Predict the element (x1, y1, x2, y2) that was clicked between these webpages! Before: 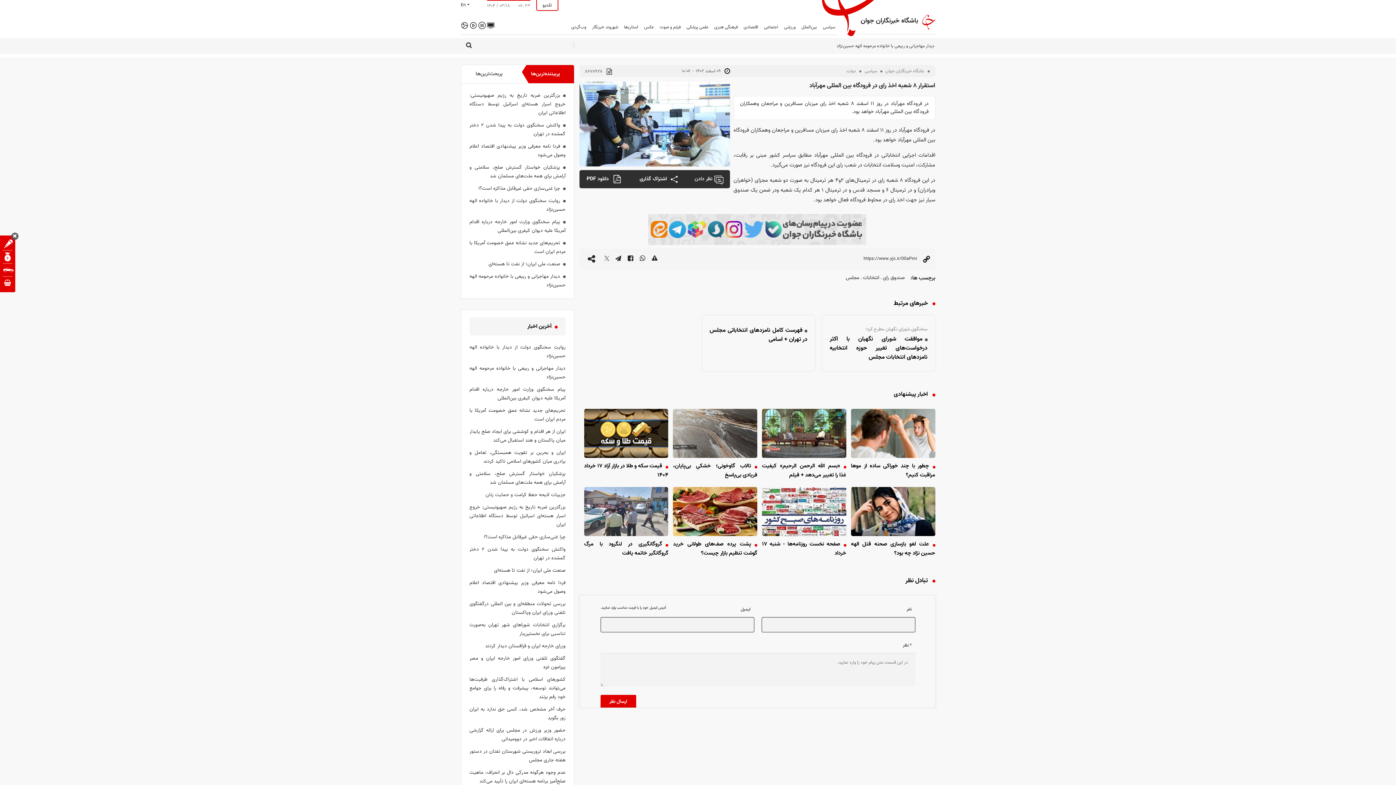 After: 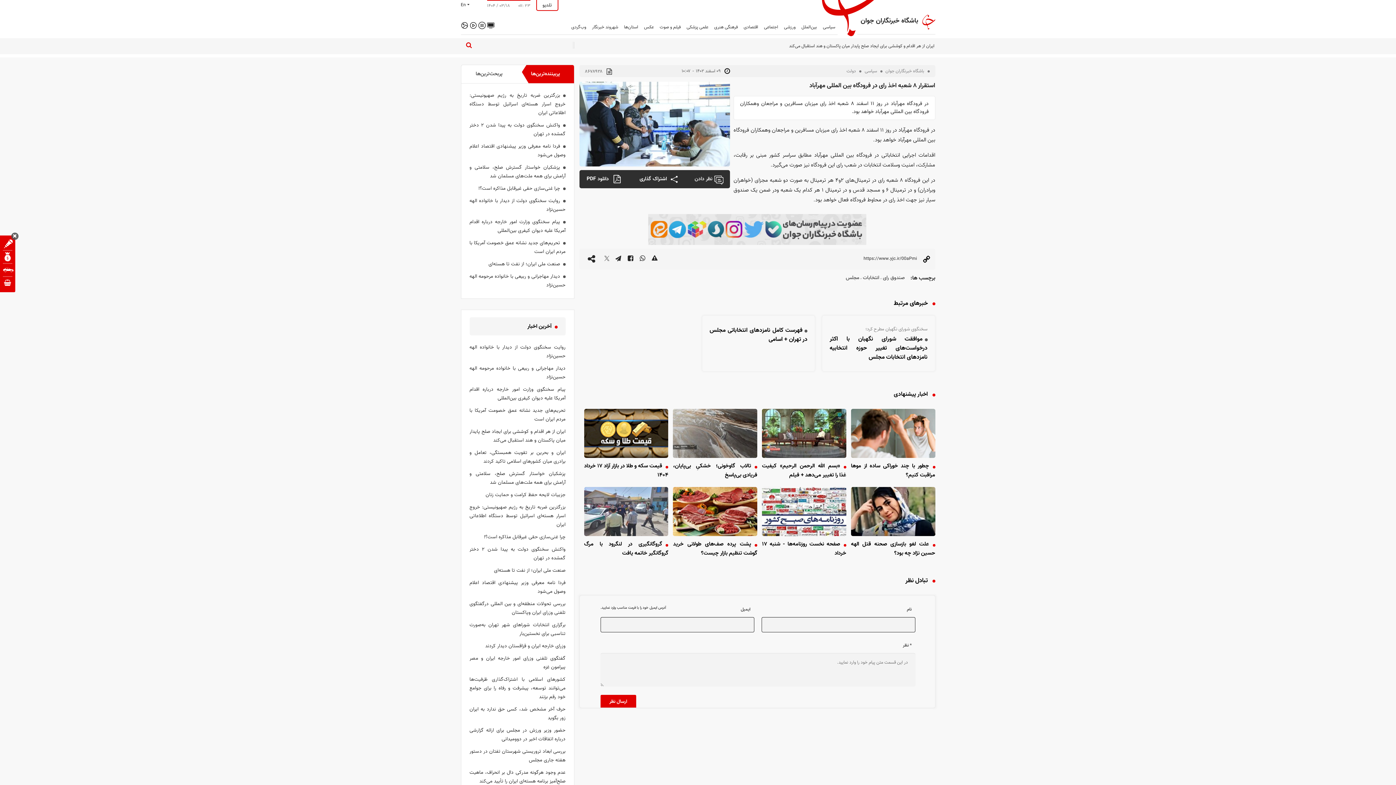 Action: label: search icon bbox: (464, 41, 473, 49)